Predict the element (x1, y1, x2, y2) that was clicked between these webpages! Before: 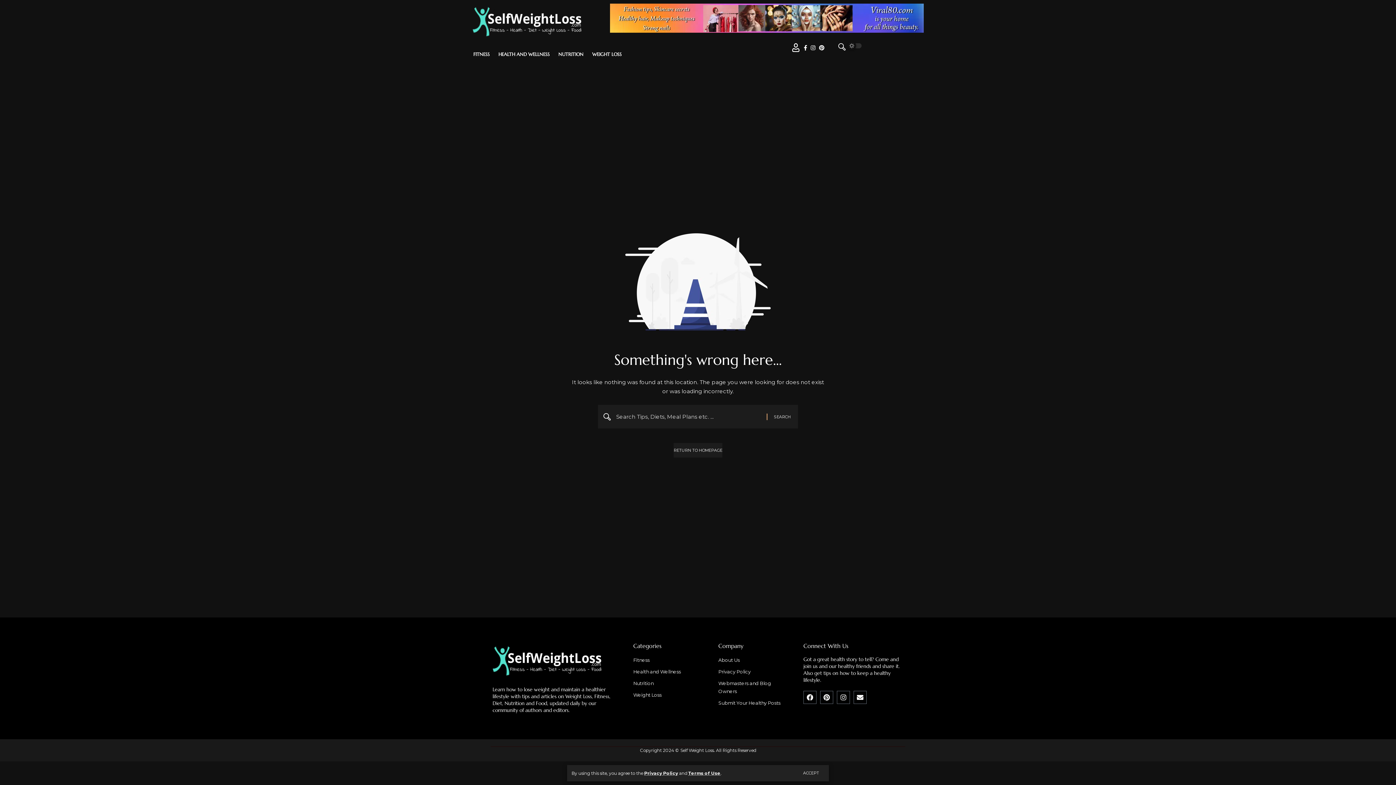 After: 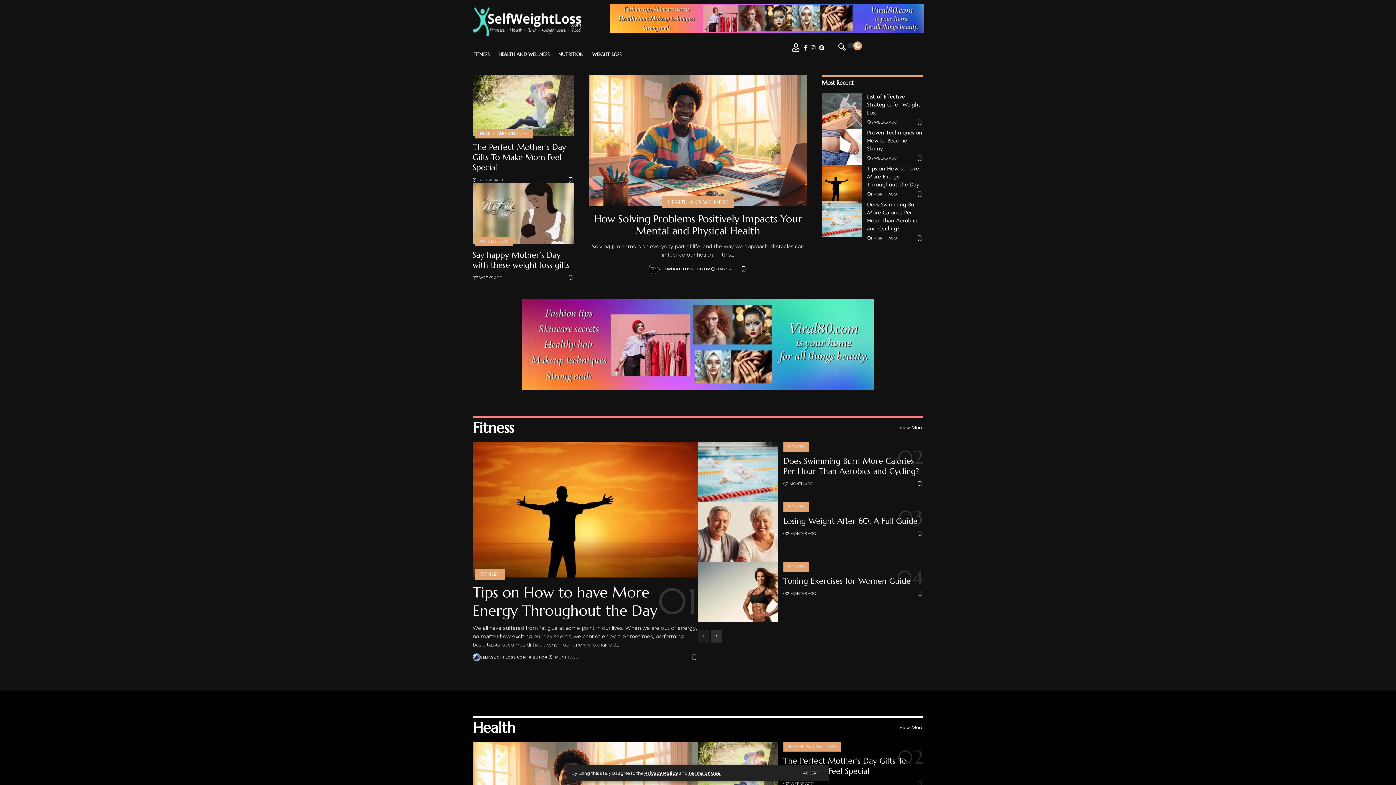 Action: label: RETURN TO HOMEPAGE bbox: (673, 443, 722, 457)